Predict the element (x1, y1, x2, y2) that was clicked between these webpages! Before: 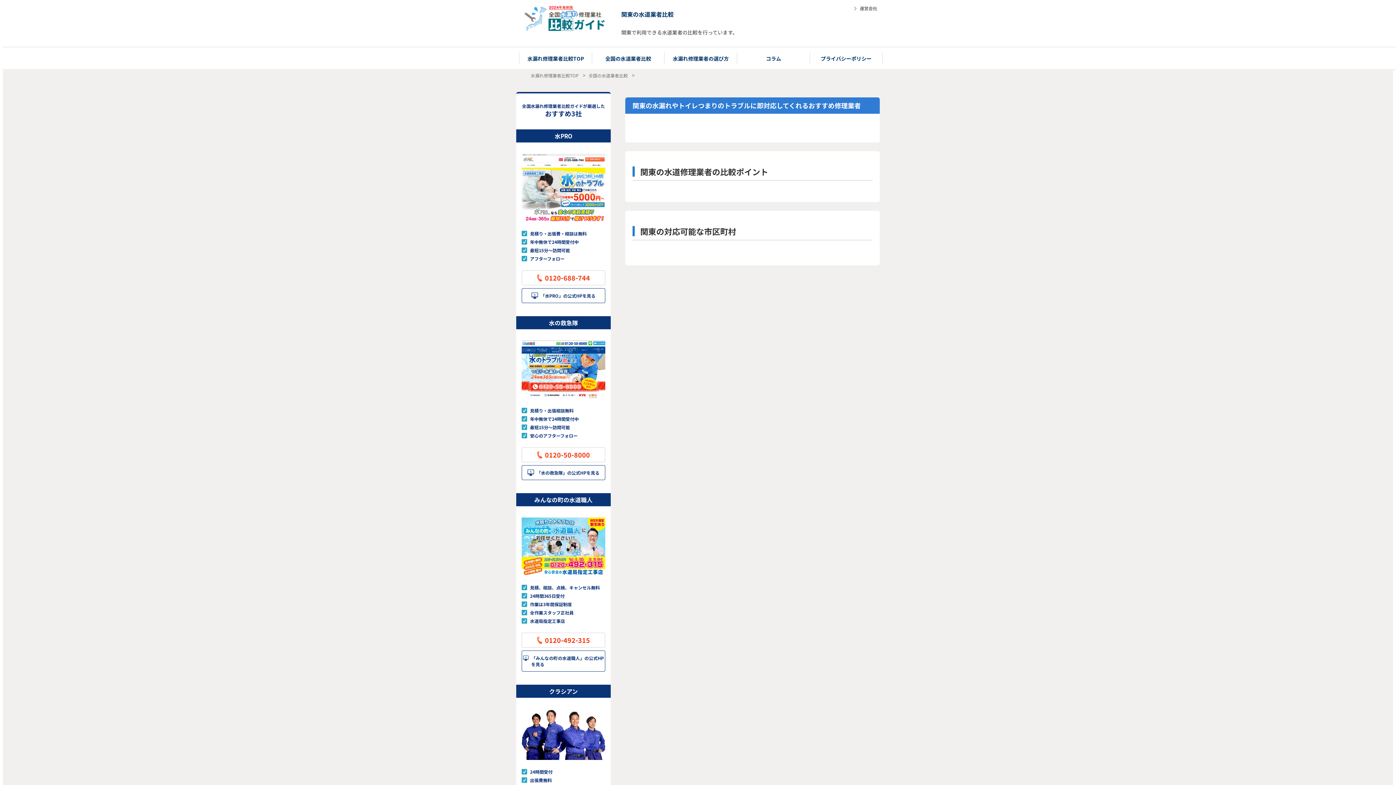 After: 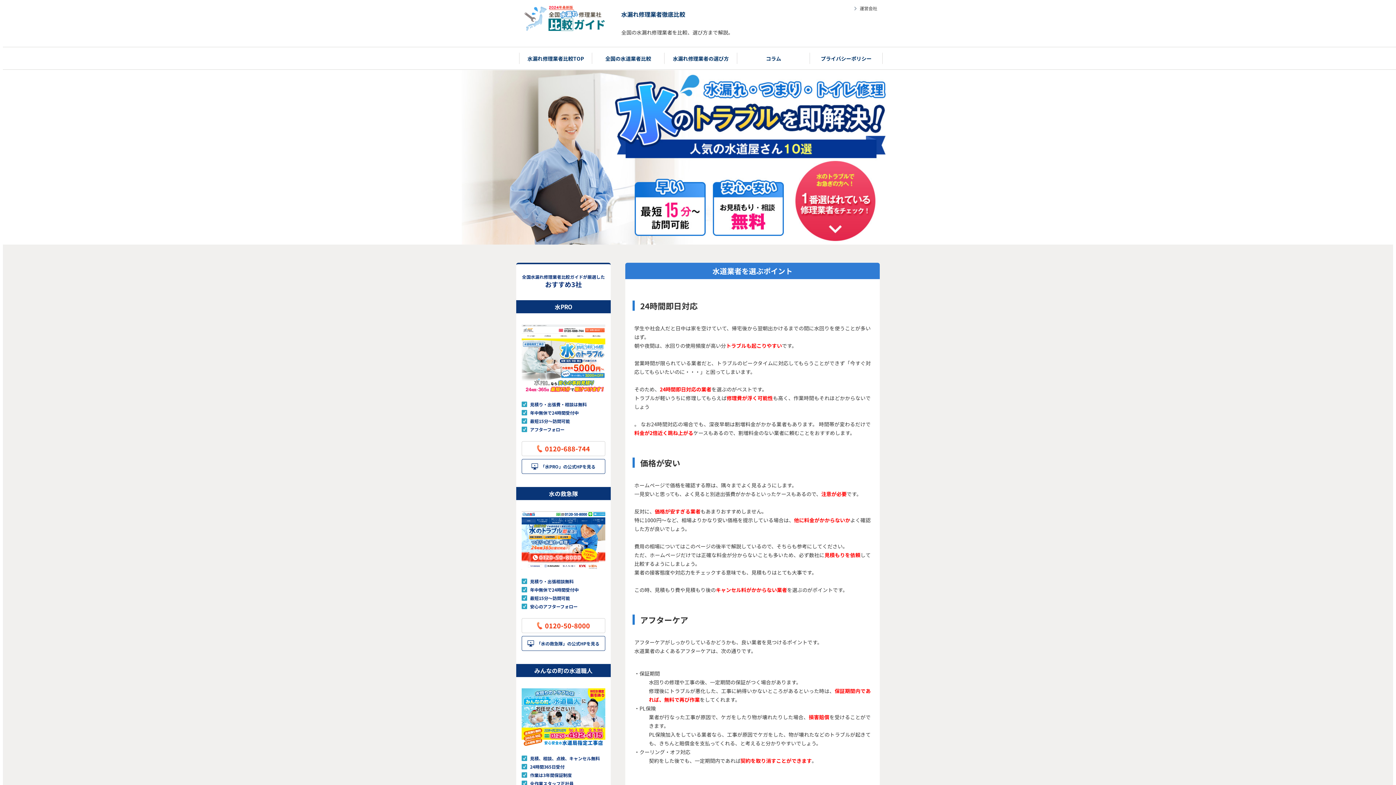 Action: bbox: (530, 72, 580, 78) label: 水漏れ修理業者比較TOP 